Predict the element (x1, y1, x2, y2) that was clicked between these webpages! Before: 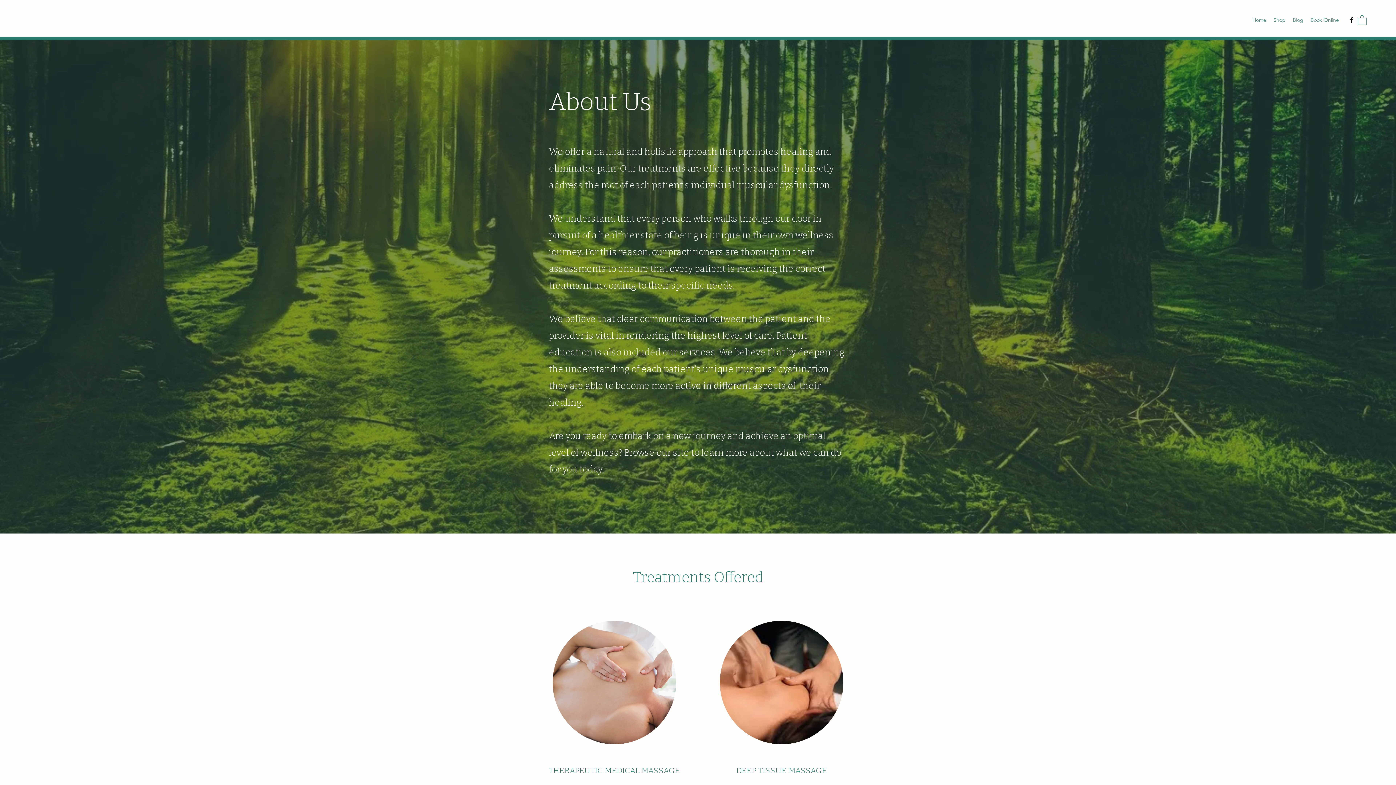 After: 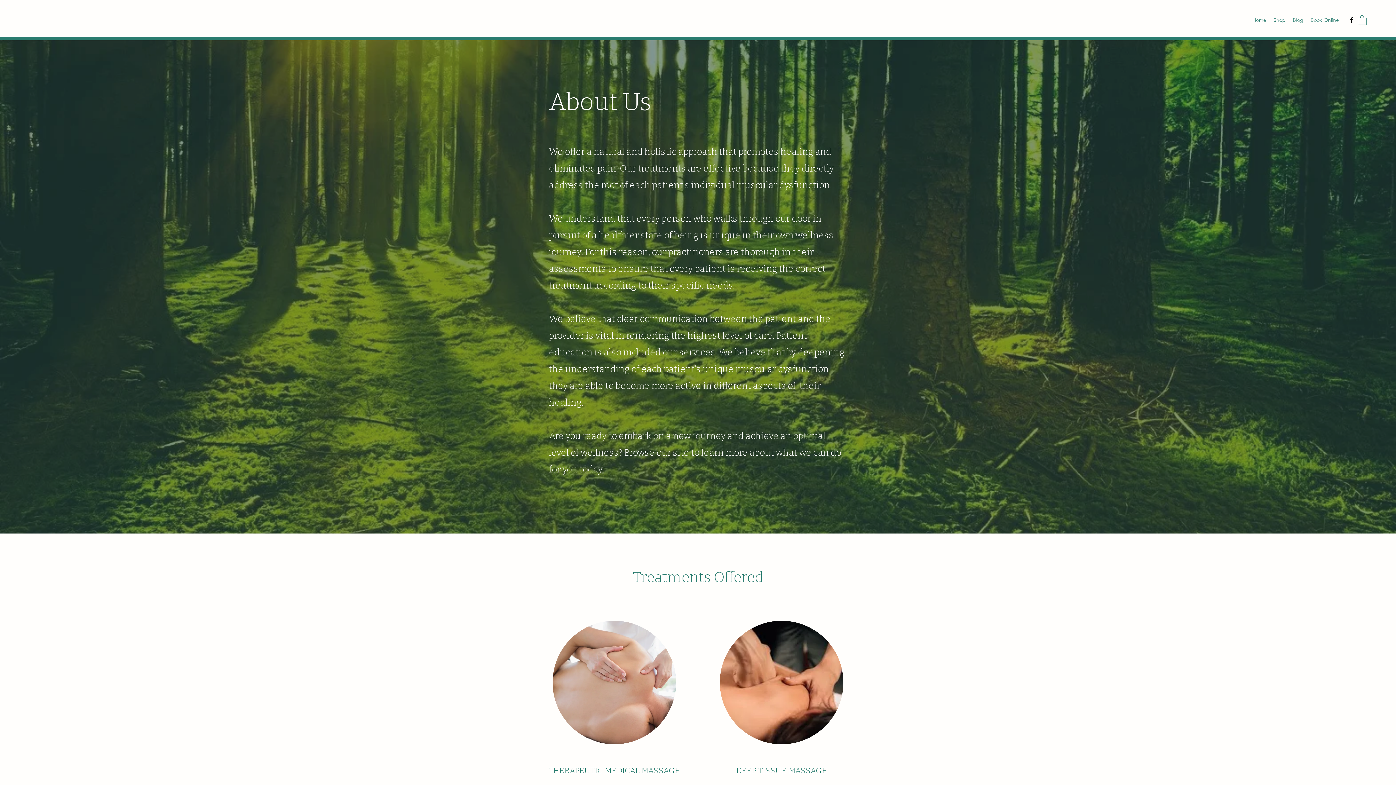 Action: label: Facebook bbox: (1348, 16, 1355, 23)